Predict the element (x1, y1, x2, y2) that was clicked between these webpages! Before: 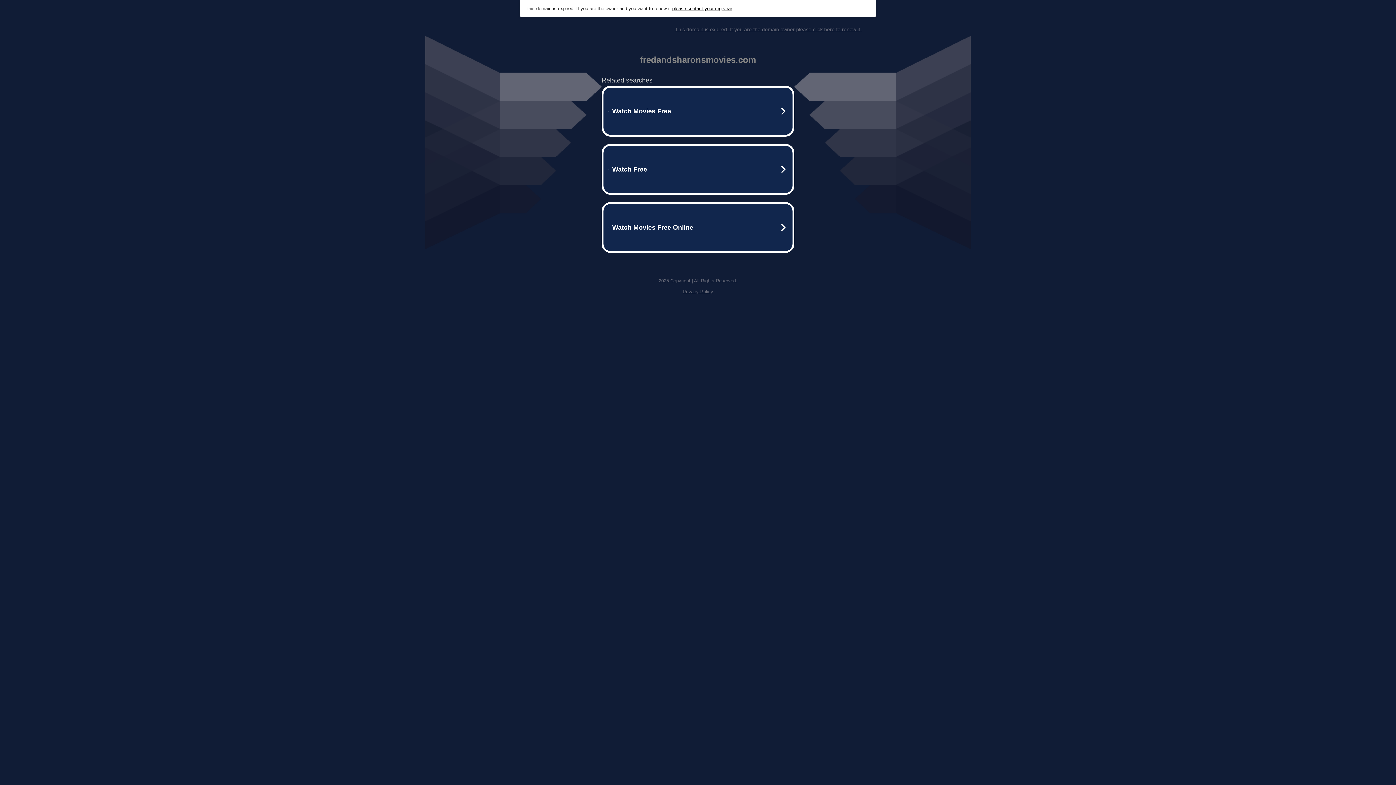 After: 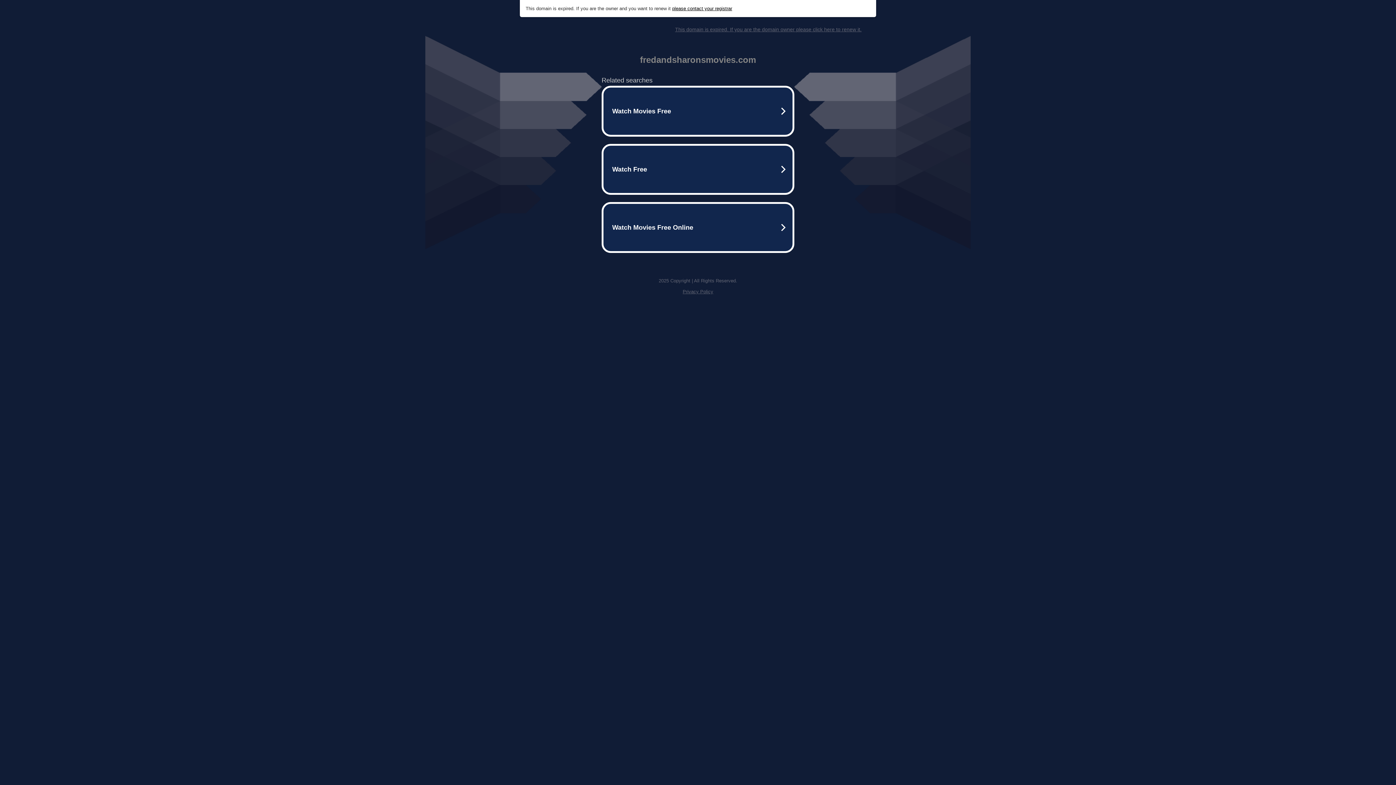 Action: label: please contact your registrar bbox: (672, 5, 732, 11)